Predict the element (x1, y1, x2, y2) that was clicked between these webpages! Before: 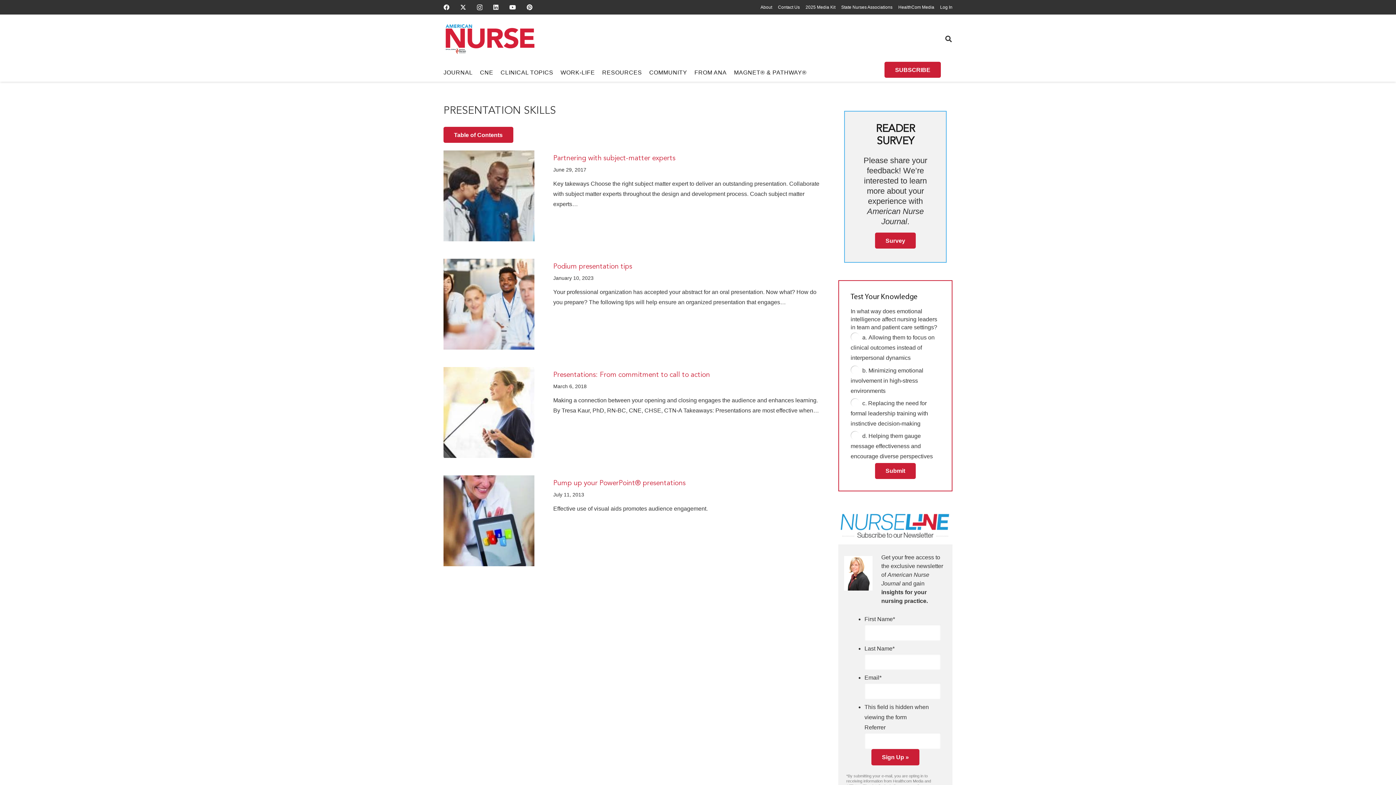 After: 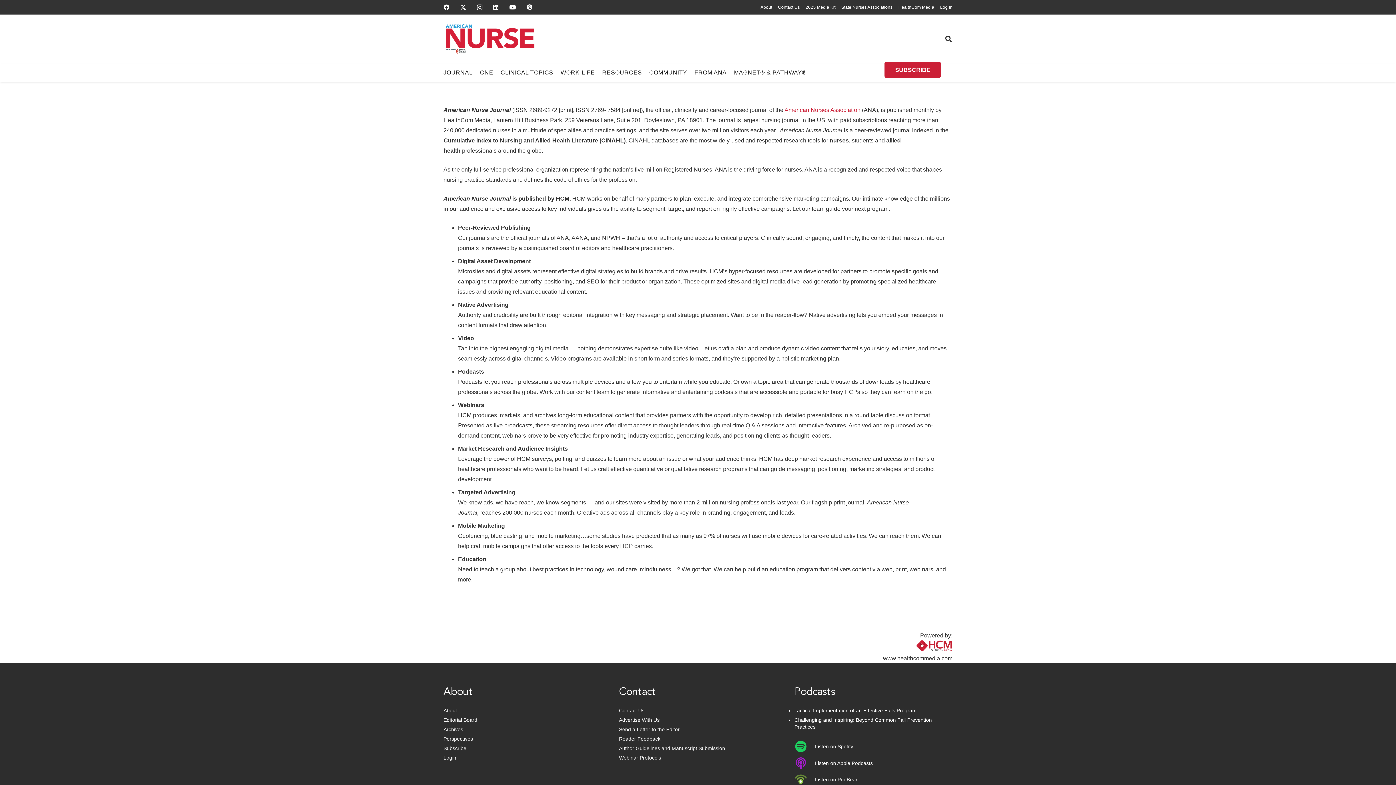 Action: label: About bbox: (760, 4, 772, 9)